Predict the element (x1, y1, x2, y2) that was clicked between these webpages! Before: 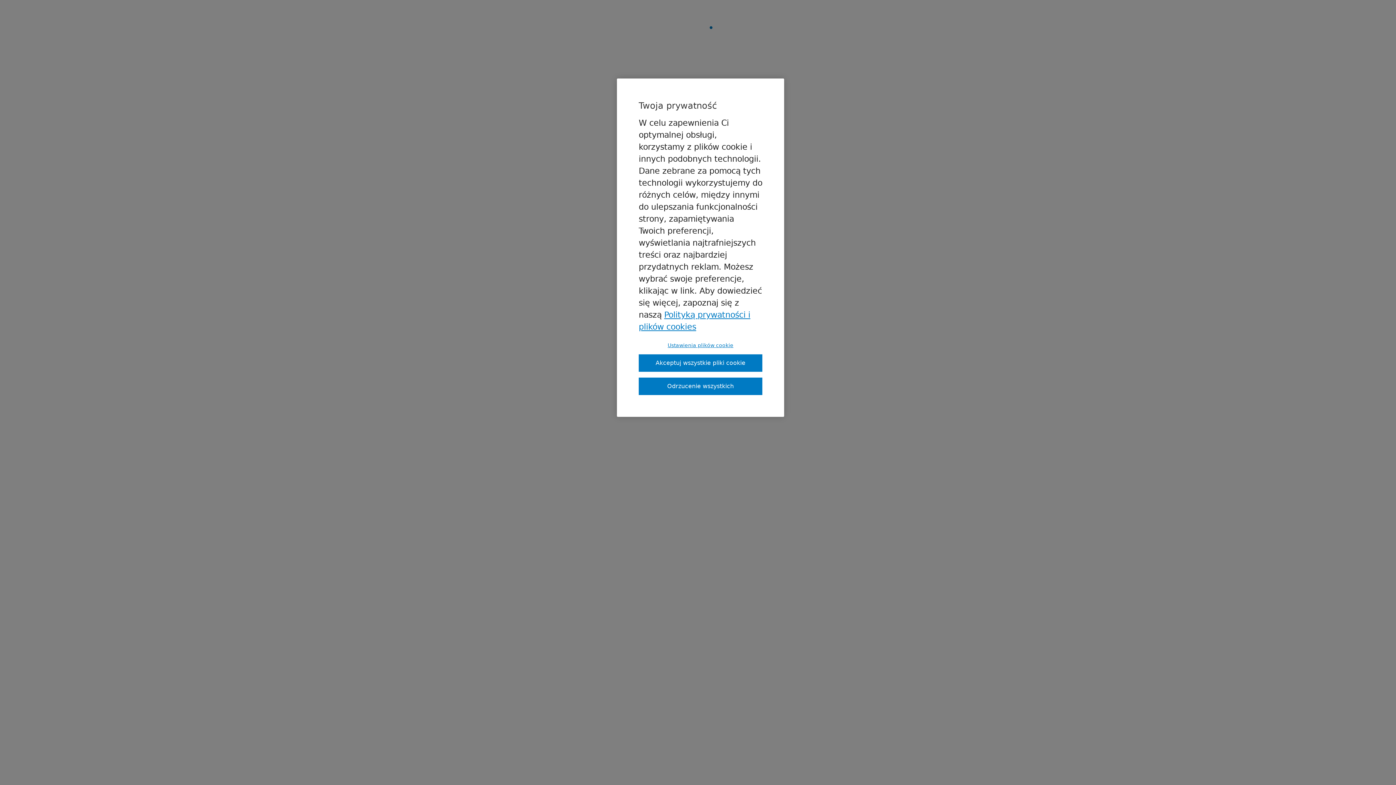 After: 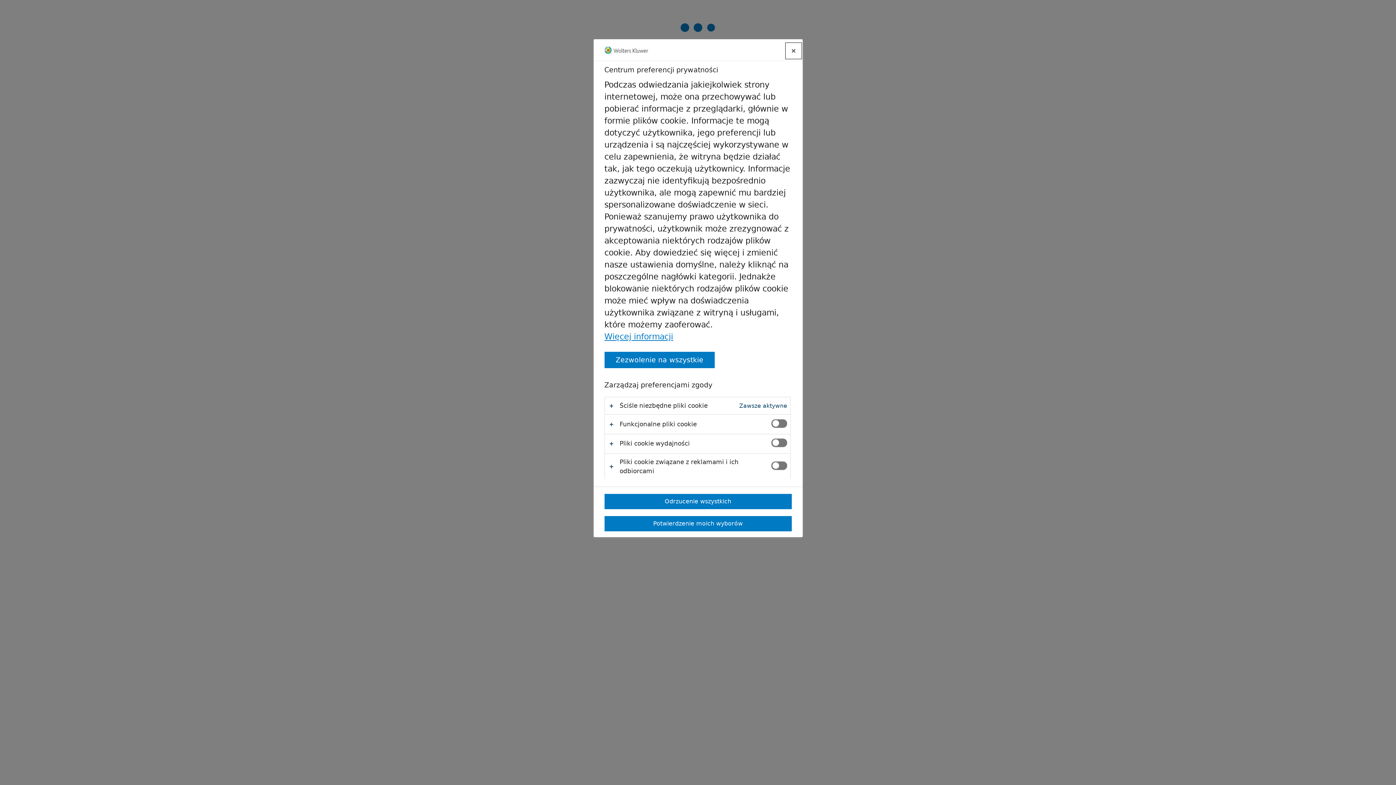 Action: label: Ustawienia plików cookie bbox: (638, 342, 762, 348)